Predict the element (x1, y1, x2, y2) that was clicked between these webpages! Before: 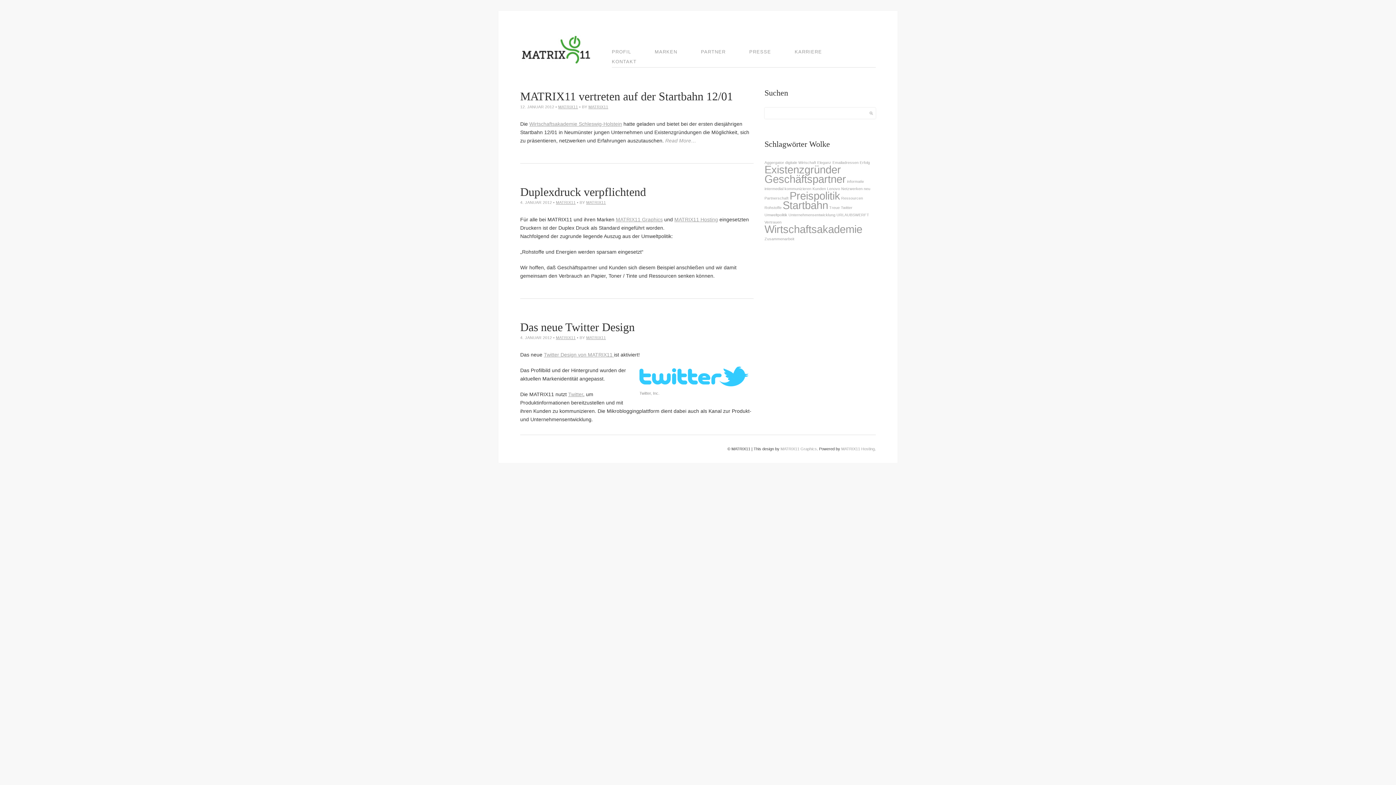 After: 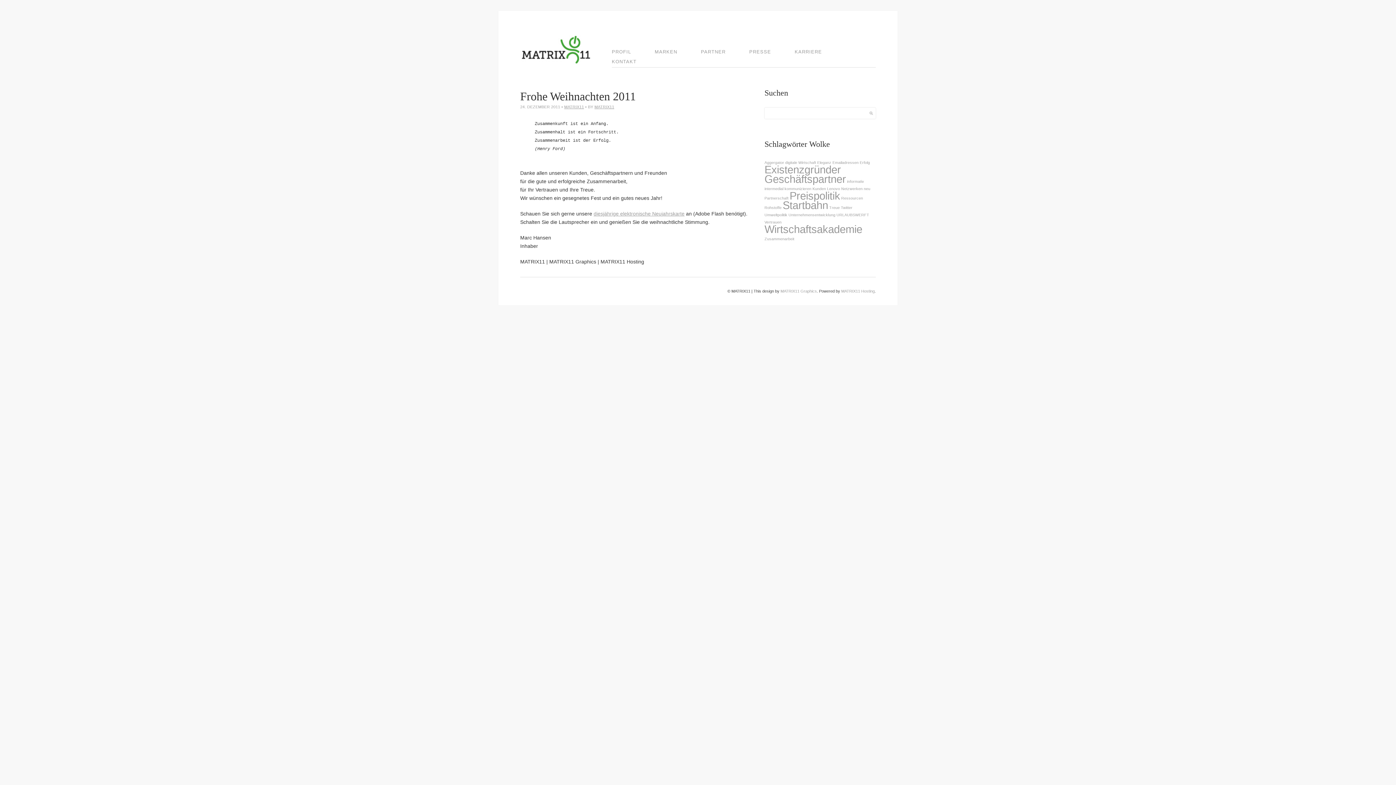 Action: bbox: (764, 220, 781, 224) label: Vertrauen (1 Eintrag)